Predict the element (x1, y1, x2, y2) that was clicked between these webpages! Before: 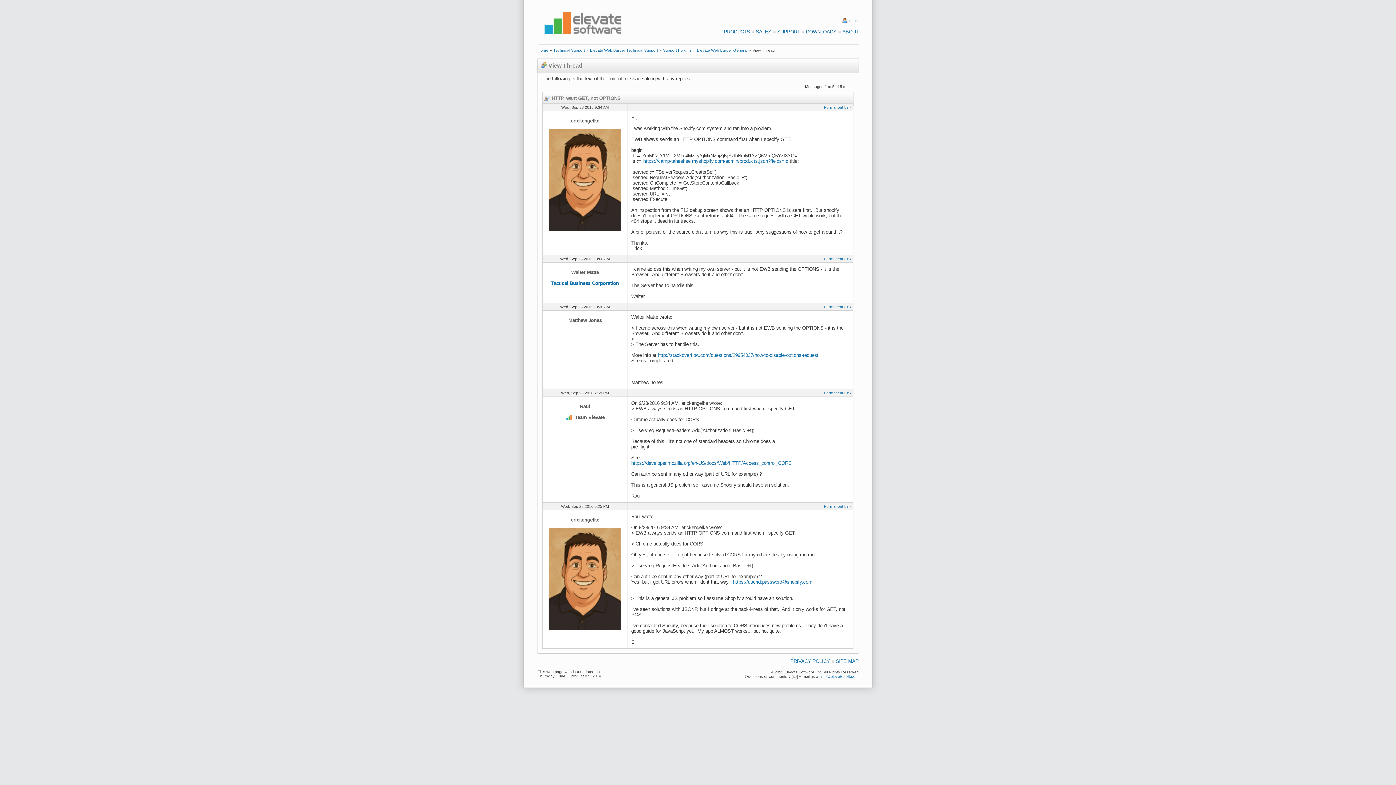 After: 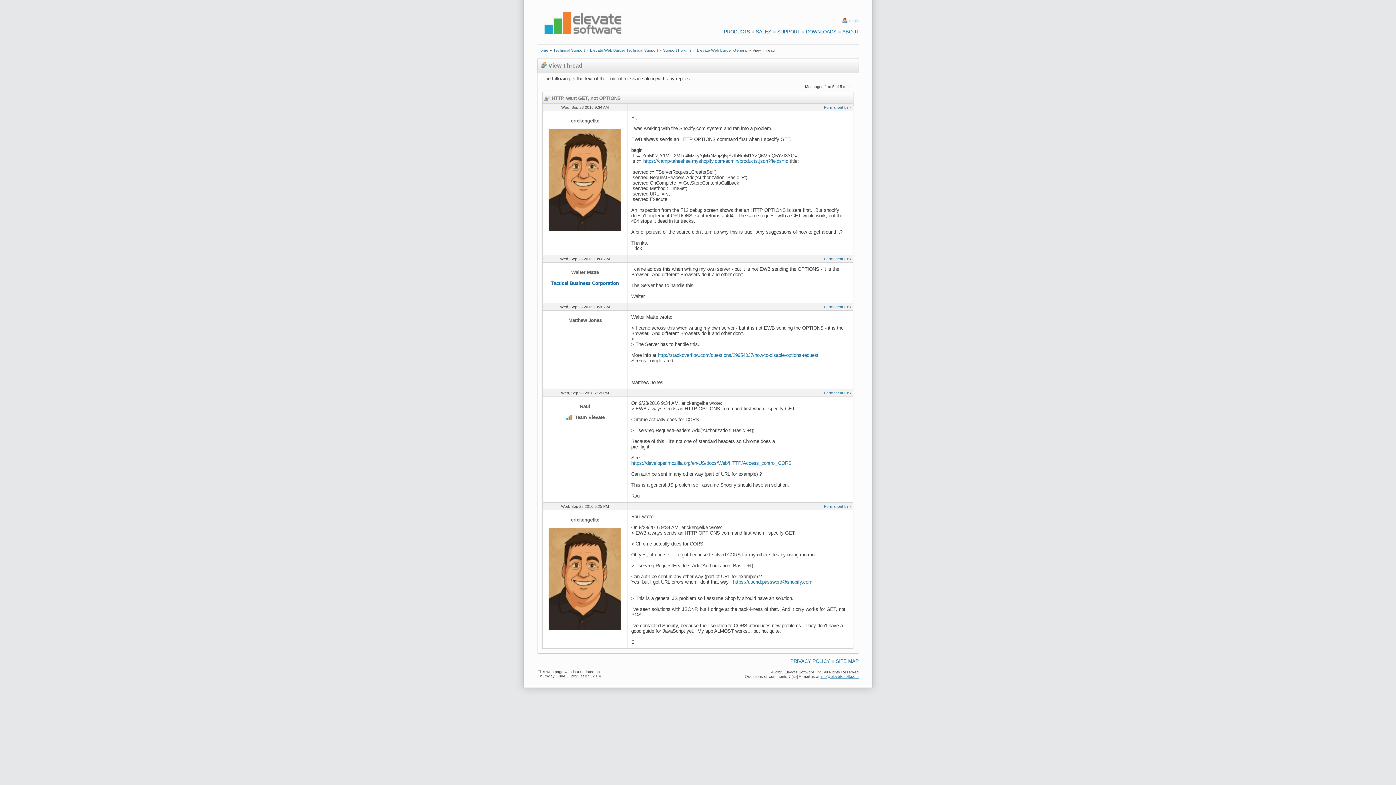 Action: label: info@elevatesoft.com bbox: (820, 674, 858, 679)